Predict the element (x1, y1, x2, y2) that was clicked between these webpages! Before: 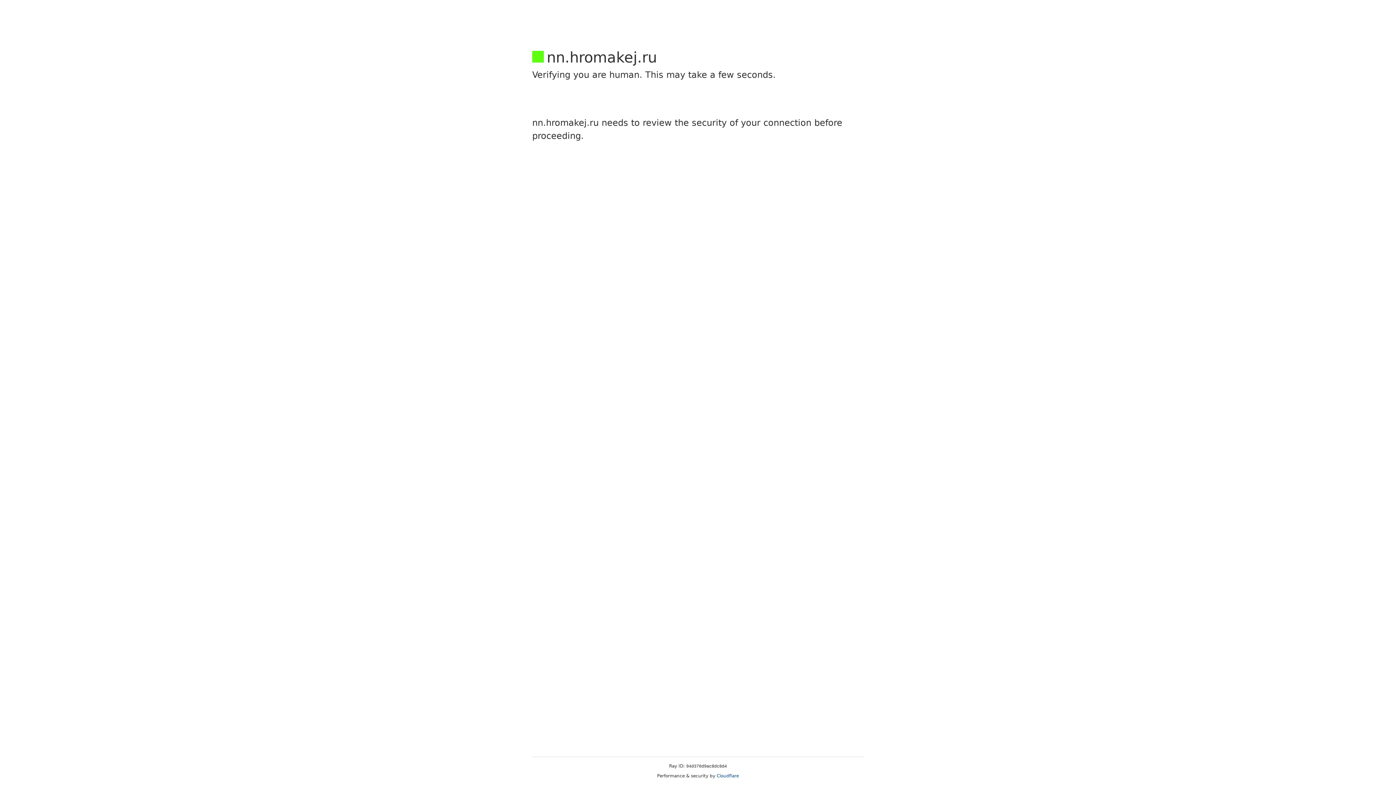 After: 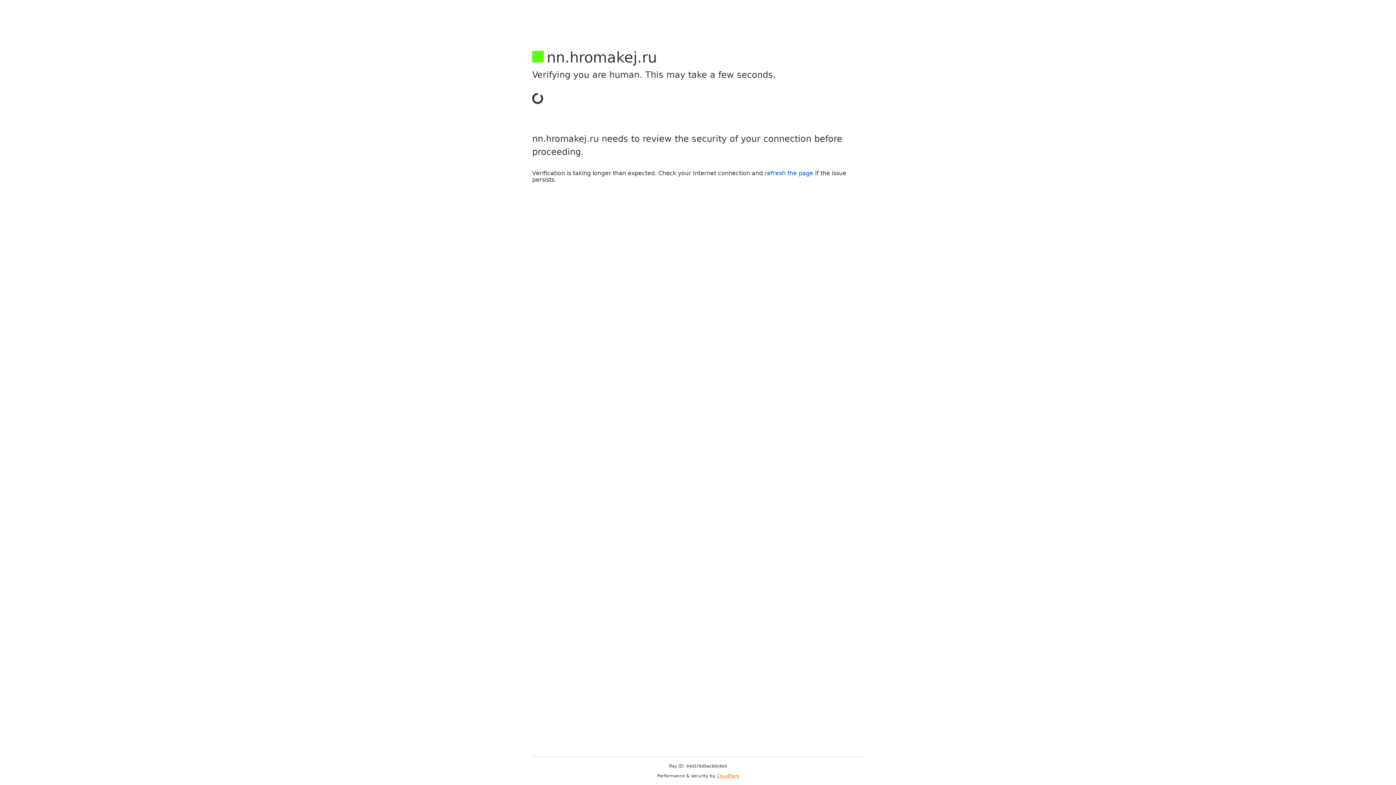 Action: bbox: (716, 773, 739, 778) label: Cloudflare